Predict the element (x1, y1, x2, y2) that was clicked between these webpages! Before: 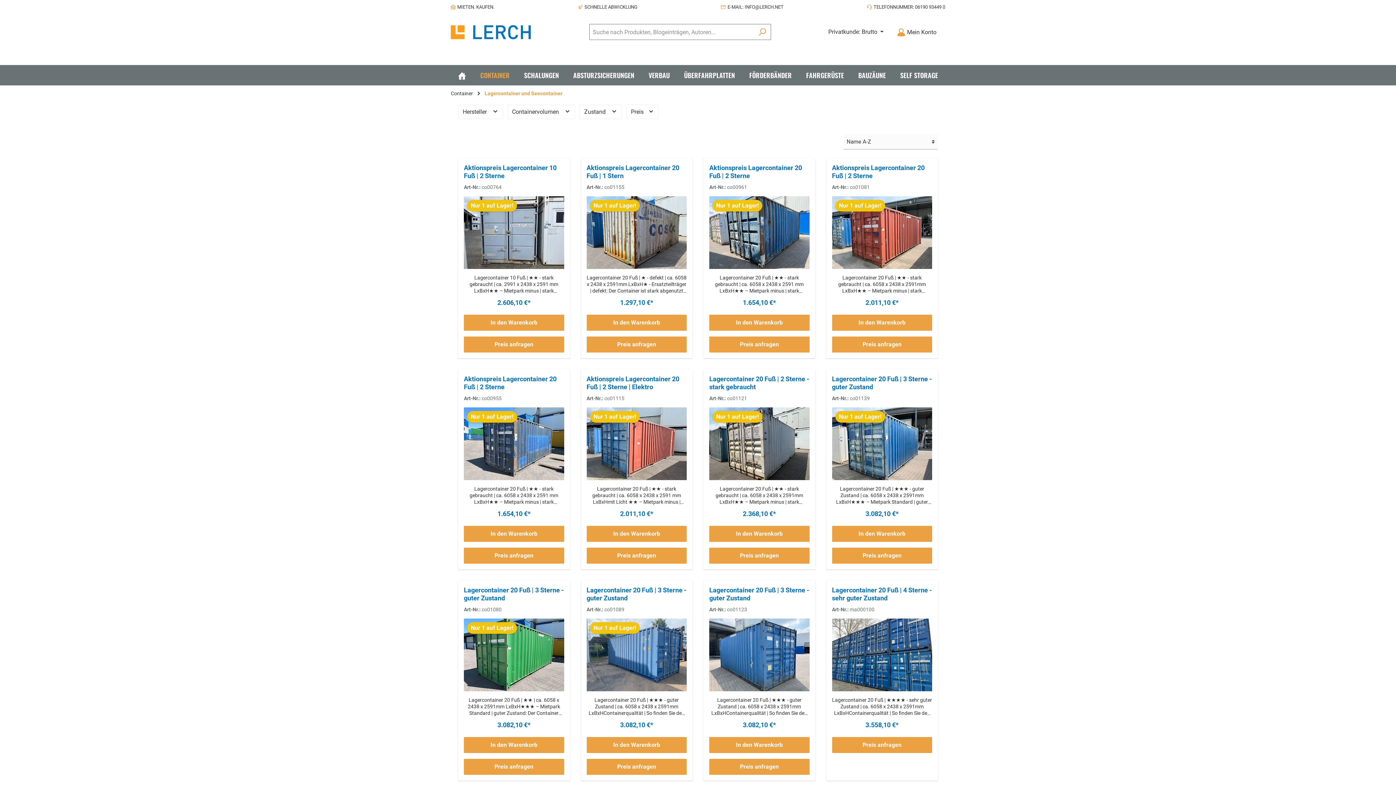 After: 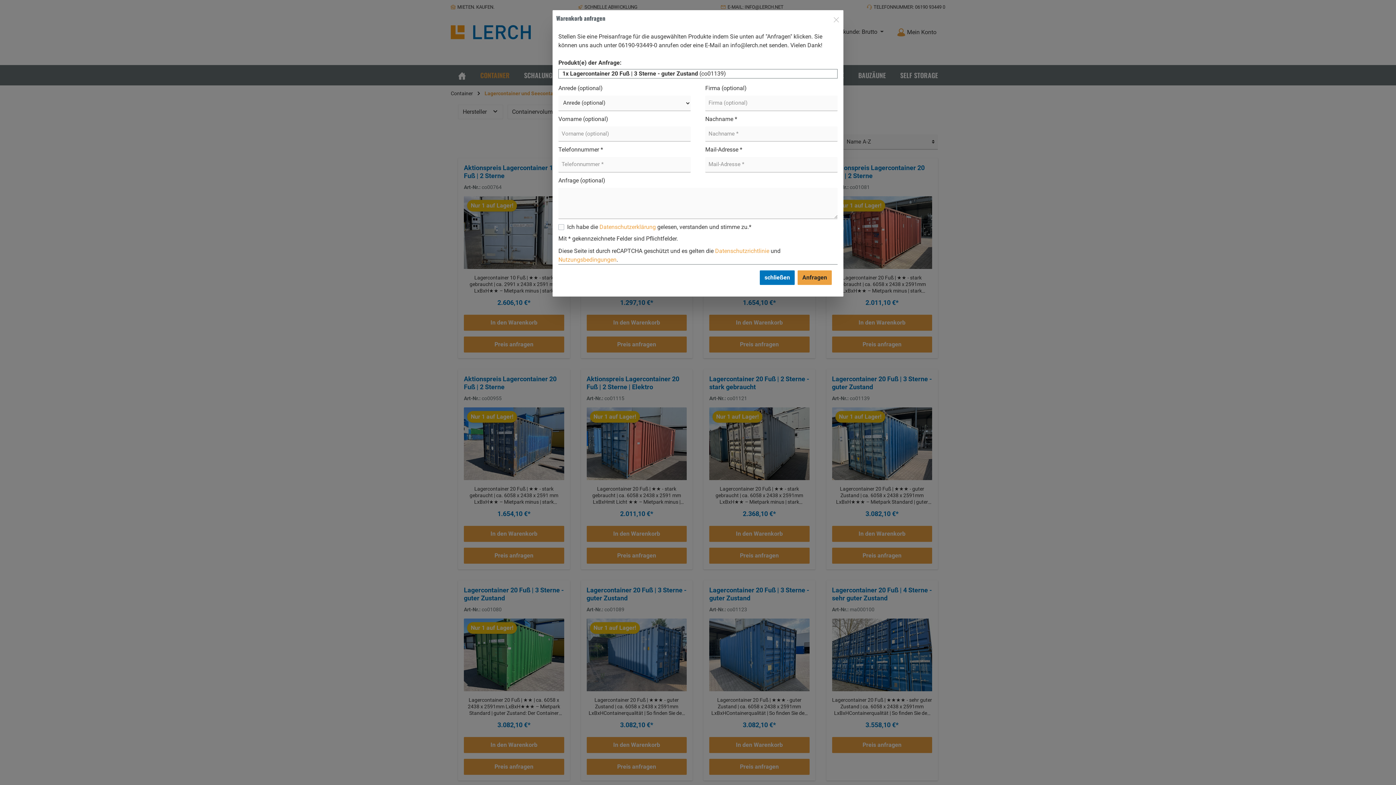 Action: bbox: (832, 548, 932, 564) label: Preis anfragen